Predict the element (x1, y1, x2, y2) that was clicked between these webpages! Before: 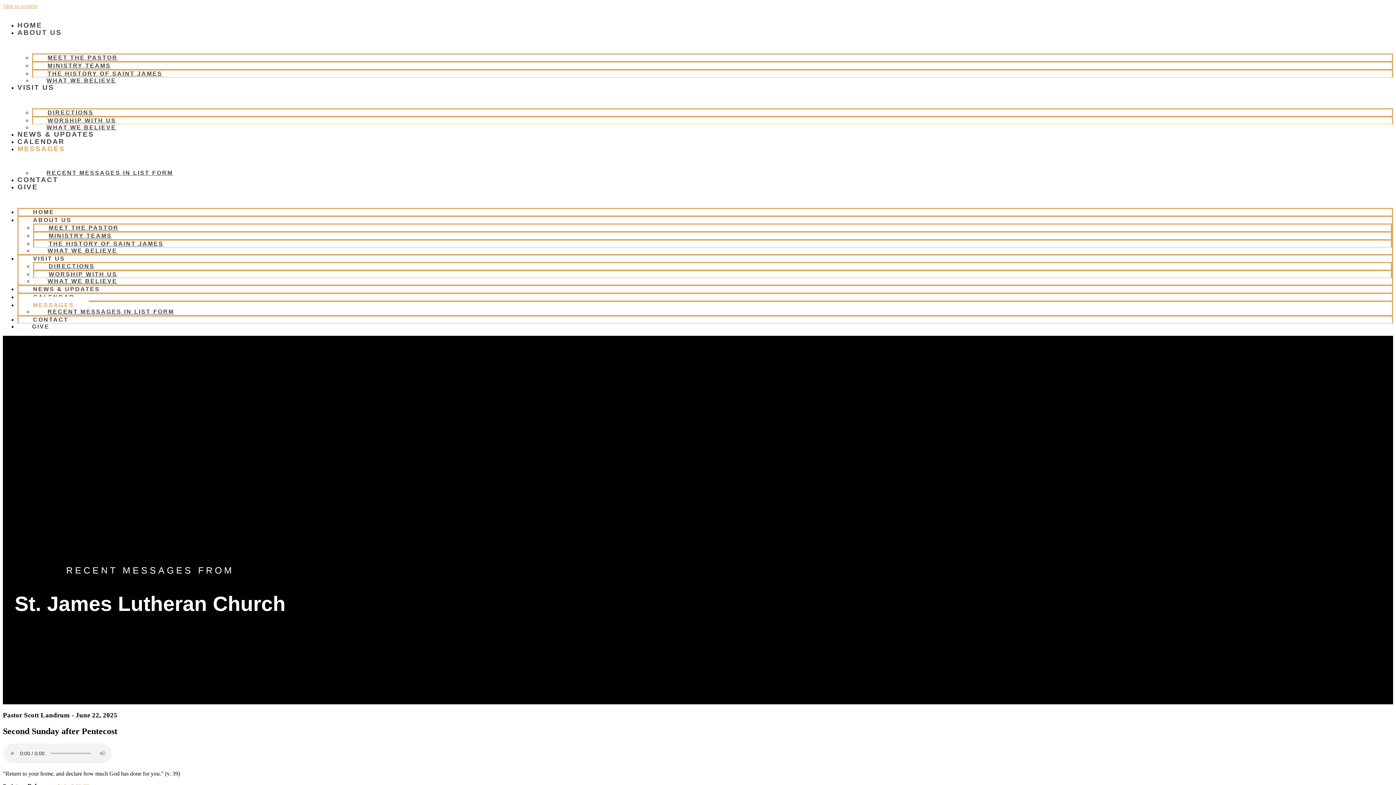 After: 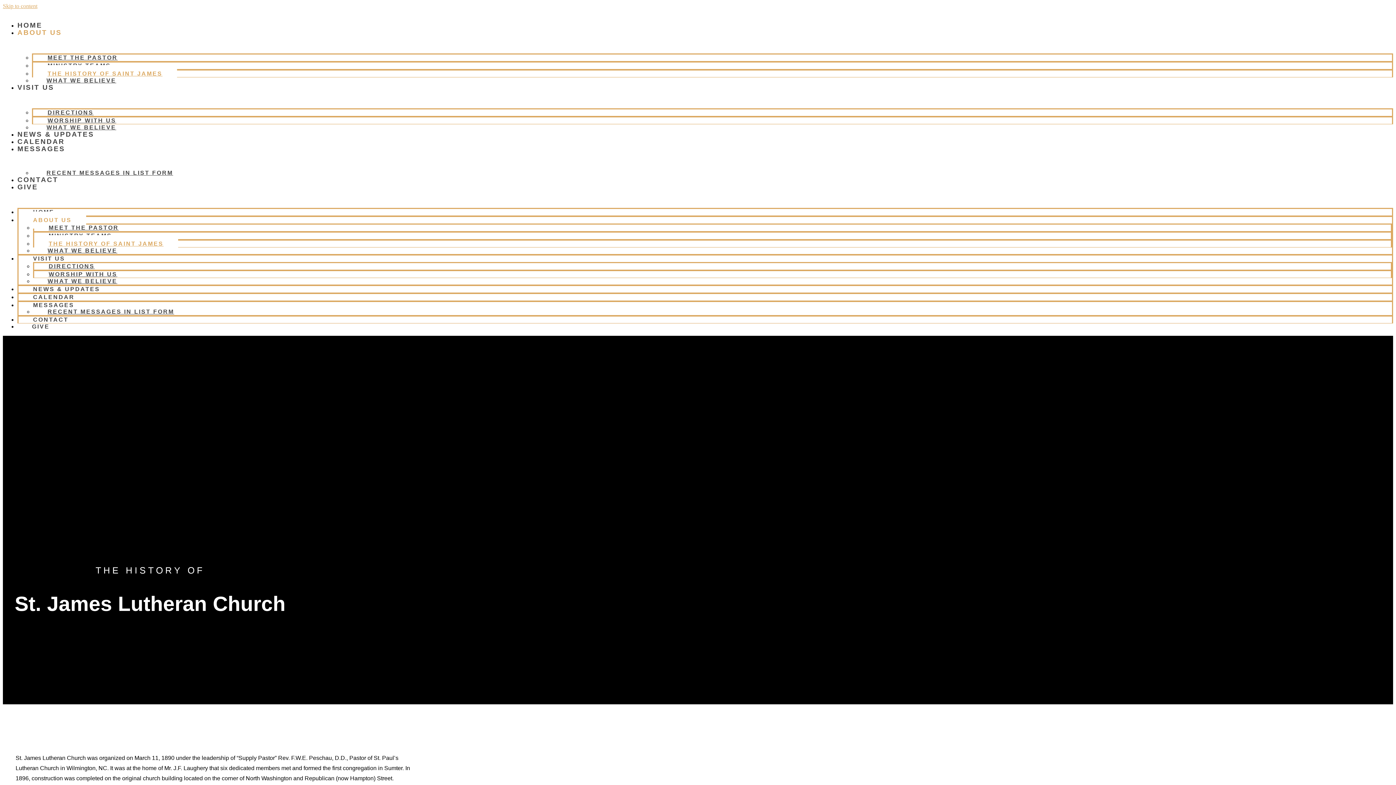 Action: bbox: (17, 28, 61, 36) label: ABOUT US